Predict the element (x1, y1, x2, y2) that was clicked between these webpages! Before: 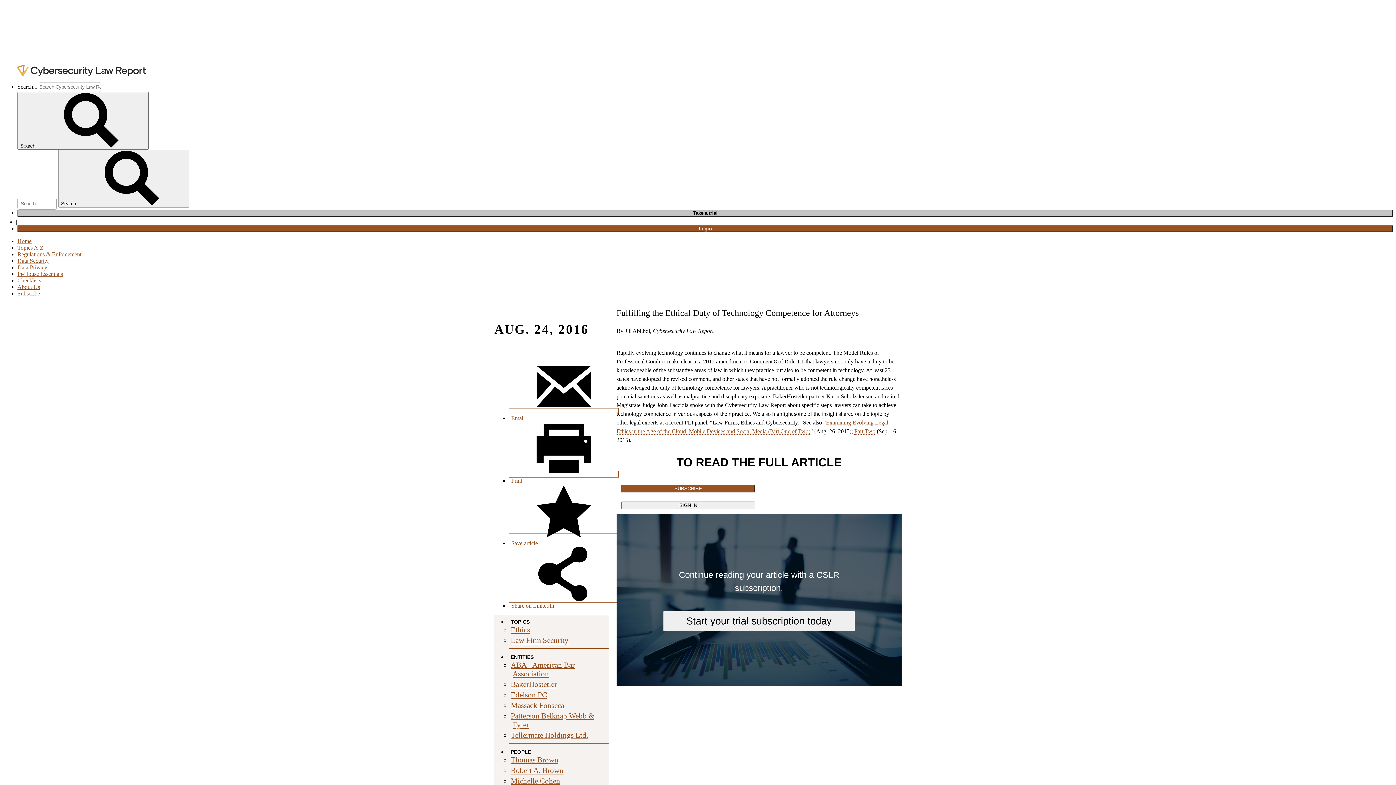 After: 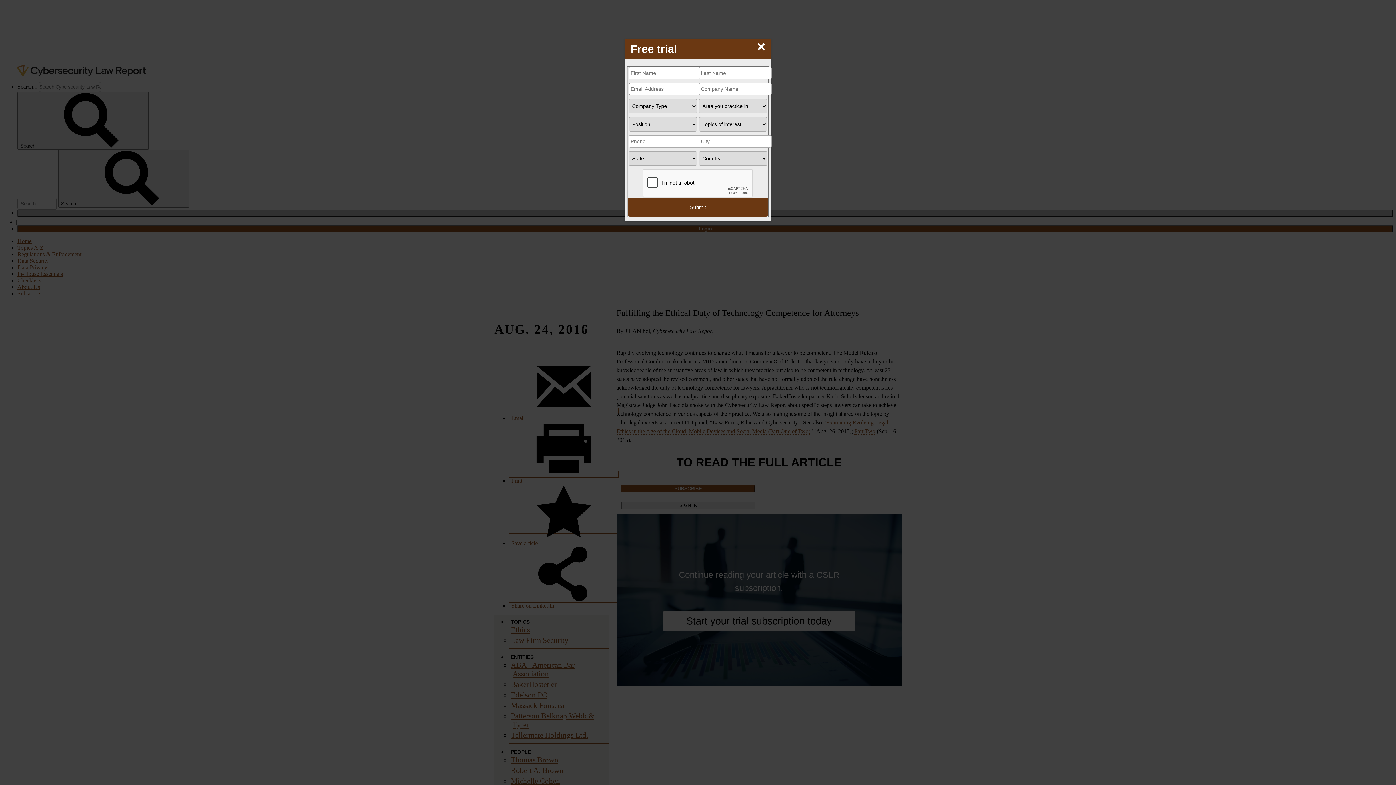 Action: bbox: (509, 484, 618, 547) label:  Save article